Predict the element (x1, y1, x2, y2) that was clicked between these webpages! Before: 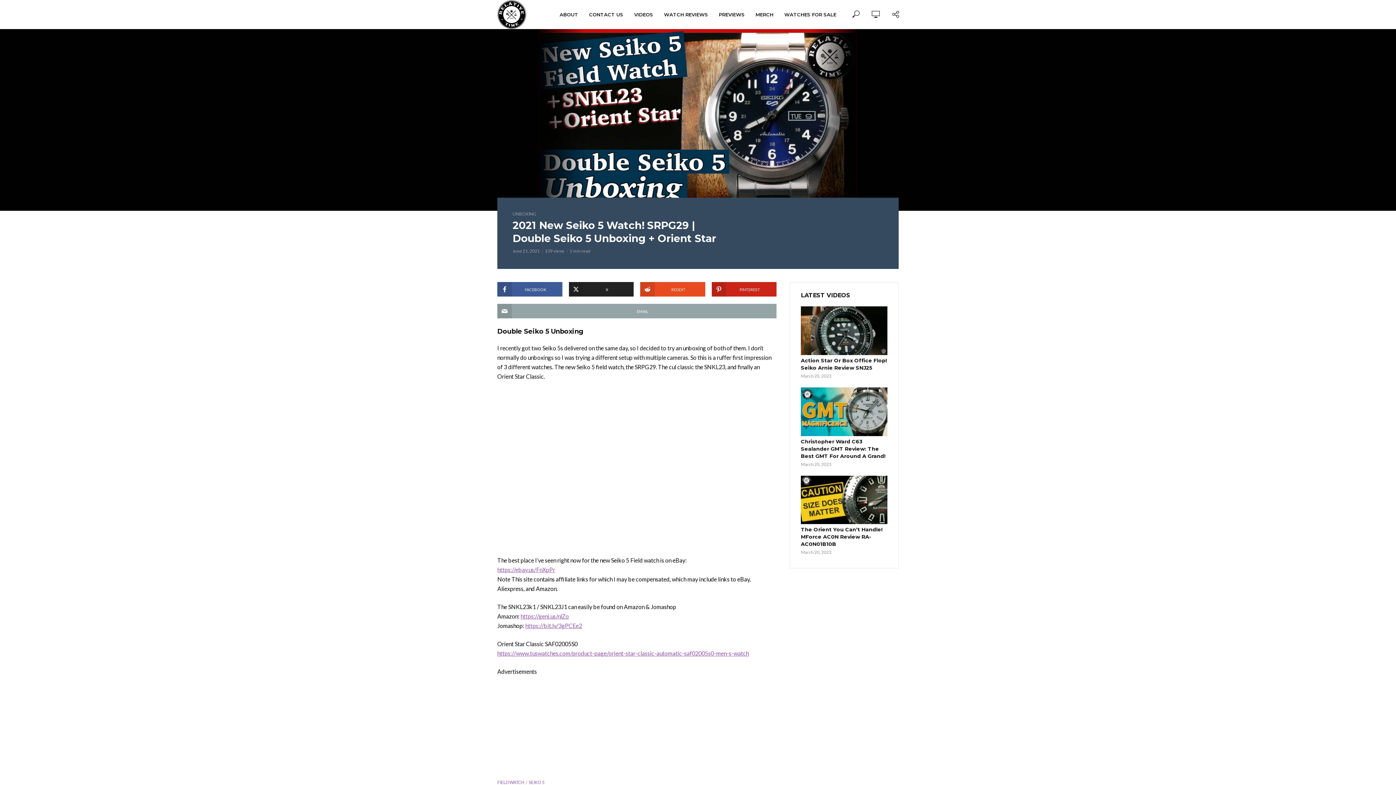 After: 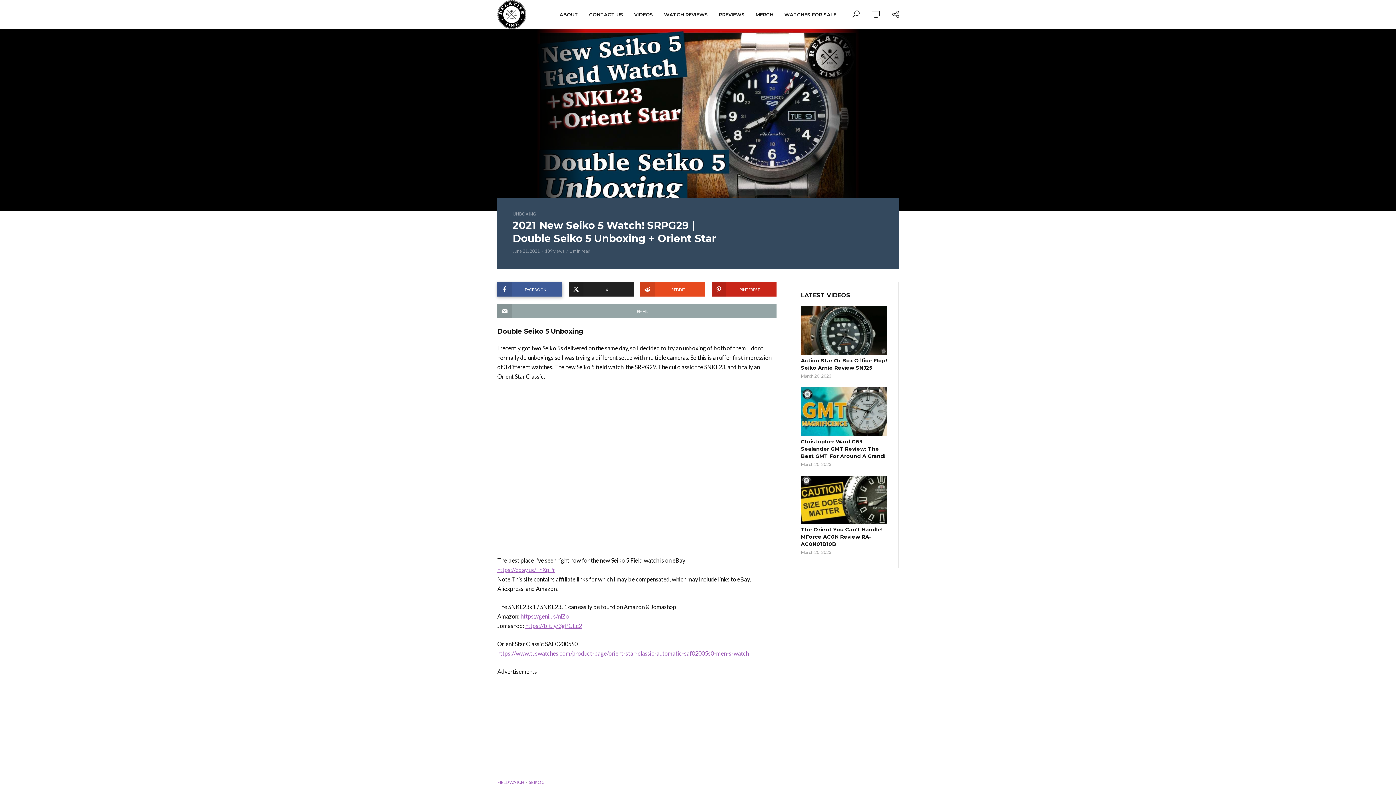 Action: bbox: (497, 282, 562, 296) label: FACEBOOK